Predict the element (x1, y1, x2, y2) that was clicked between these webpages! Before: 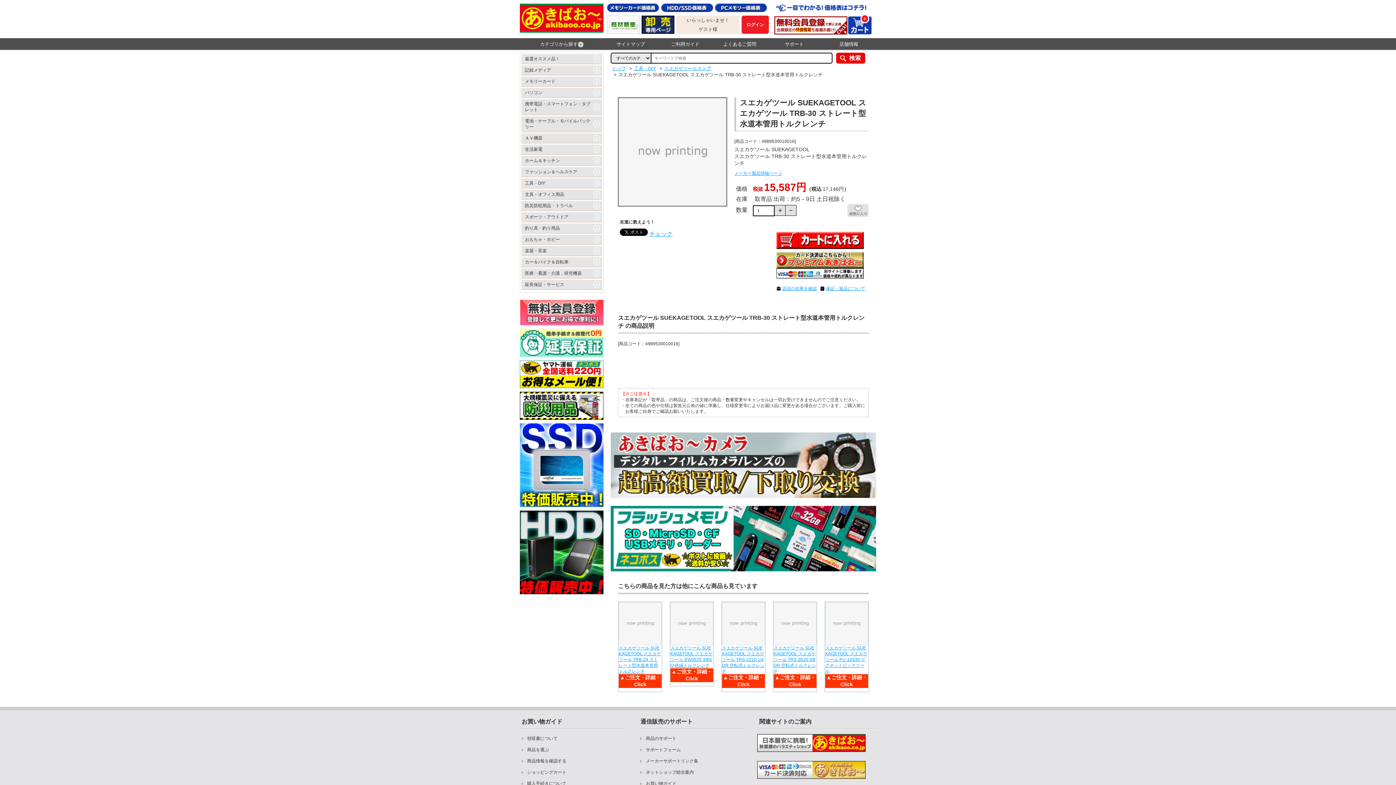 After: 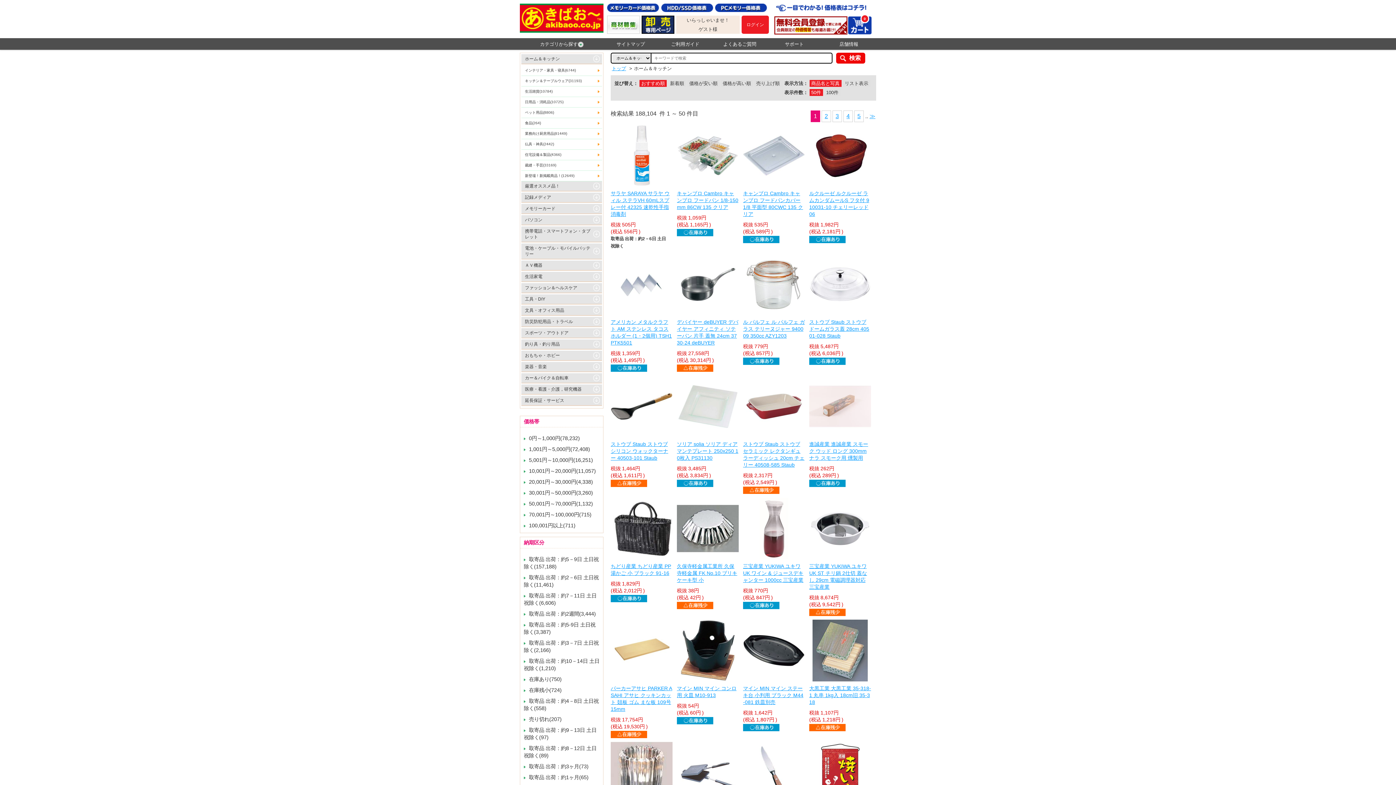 Action: bbox: (521, 156, 602, 165) label: ホーム＆キッチン